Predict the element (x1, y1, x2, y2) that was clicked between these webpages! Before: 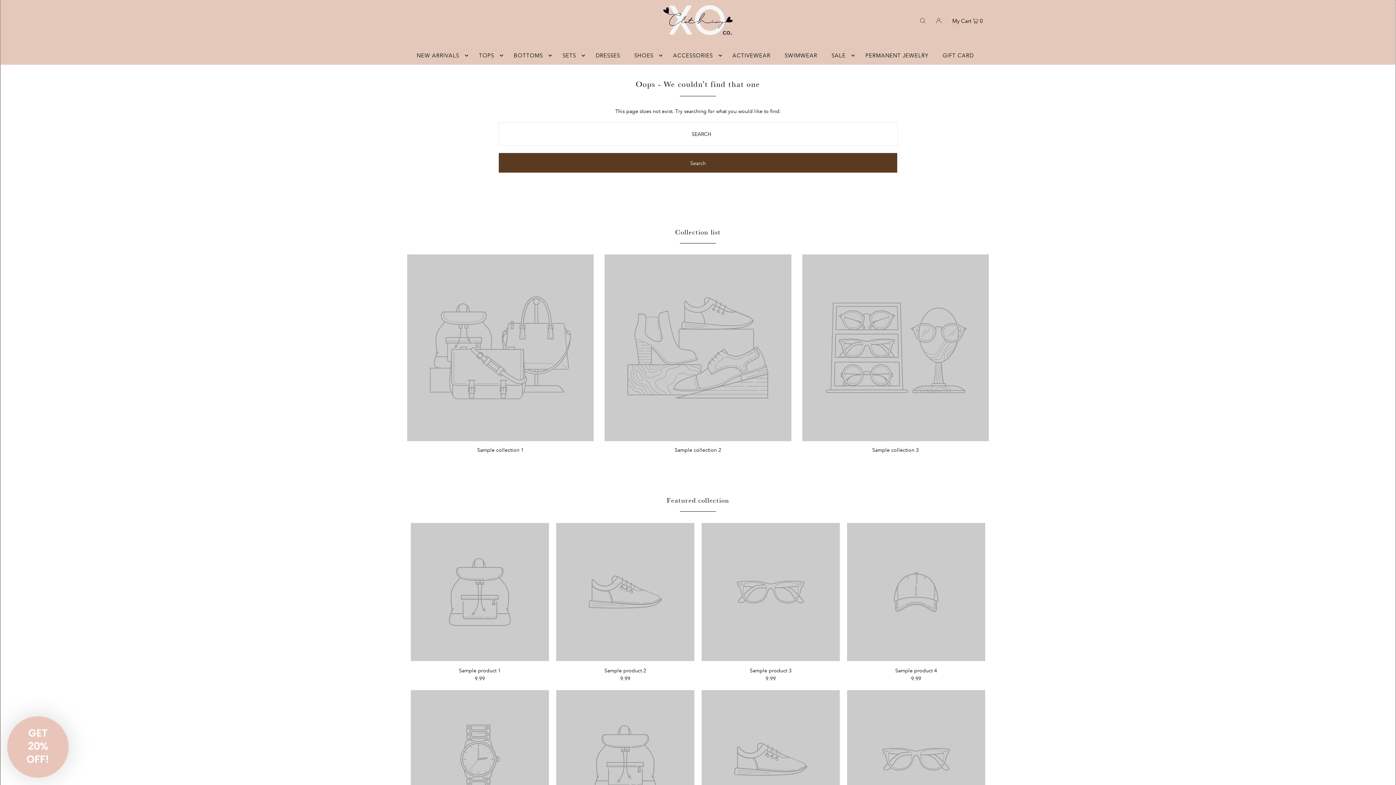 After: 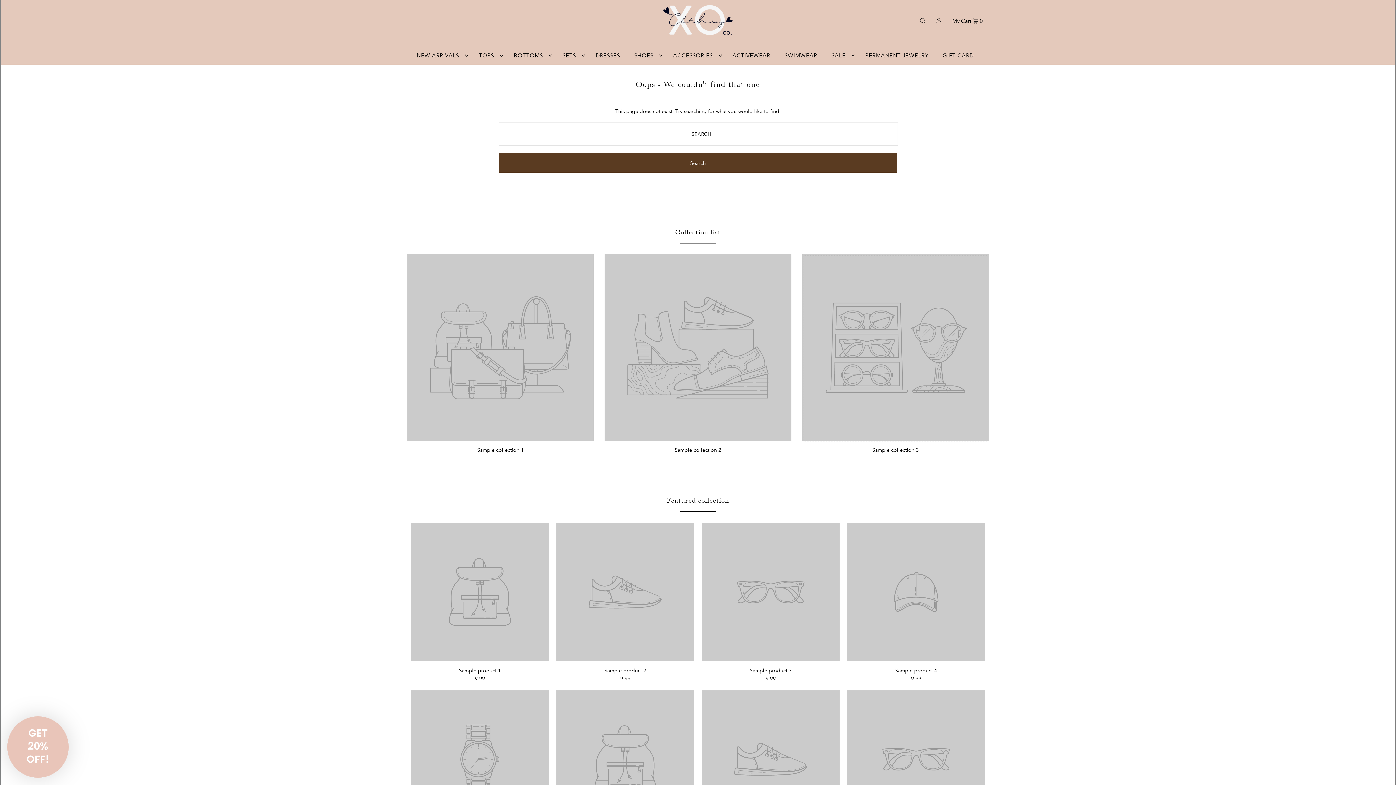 Action: bbox: (803, 435, 987, 441)